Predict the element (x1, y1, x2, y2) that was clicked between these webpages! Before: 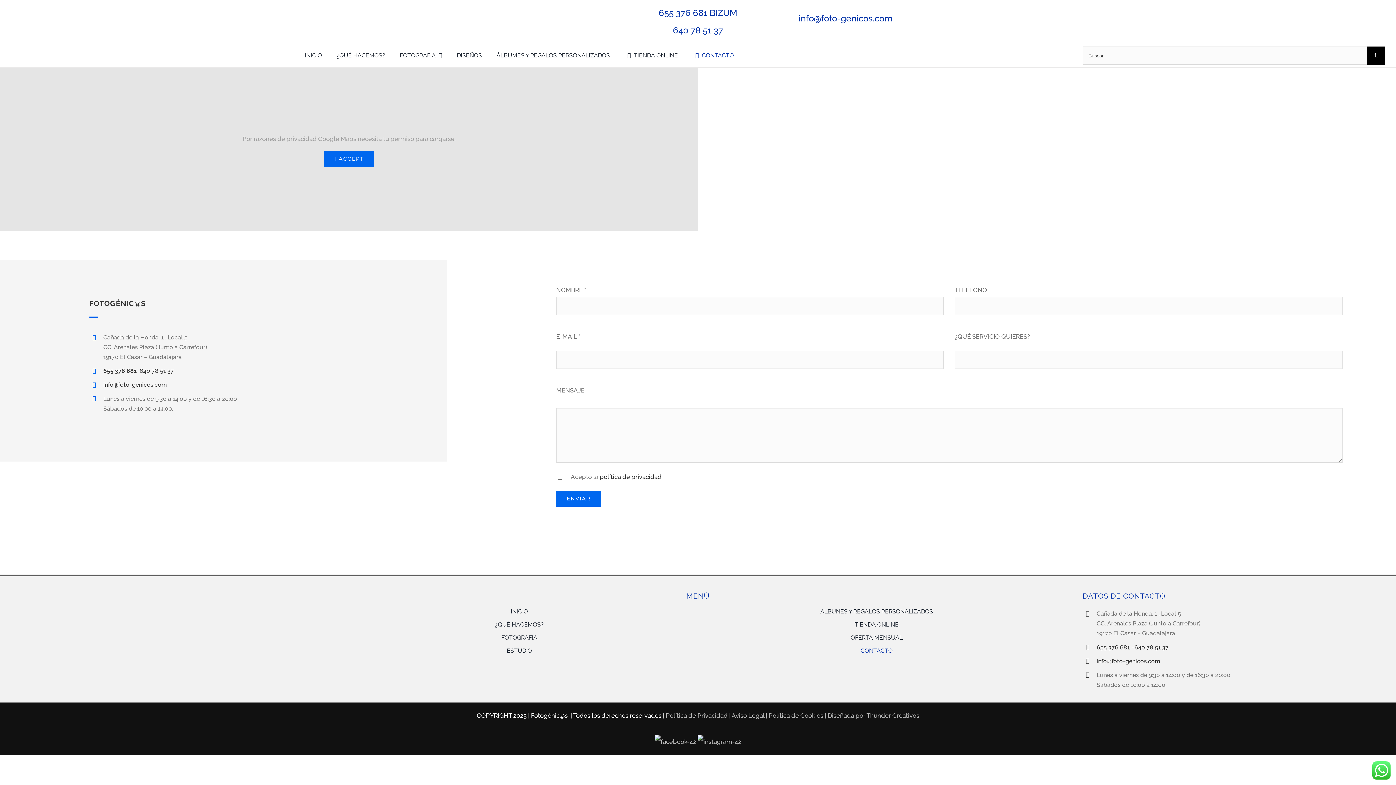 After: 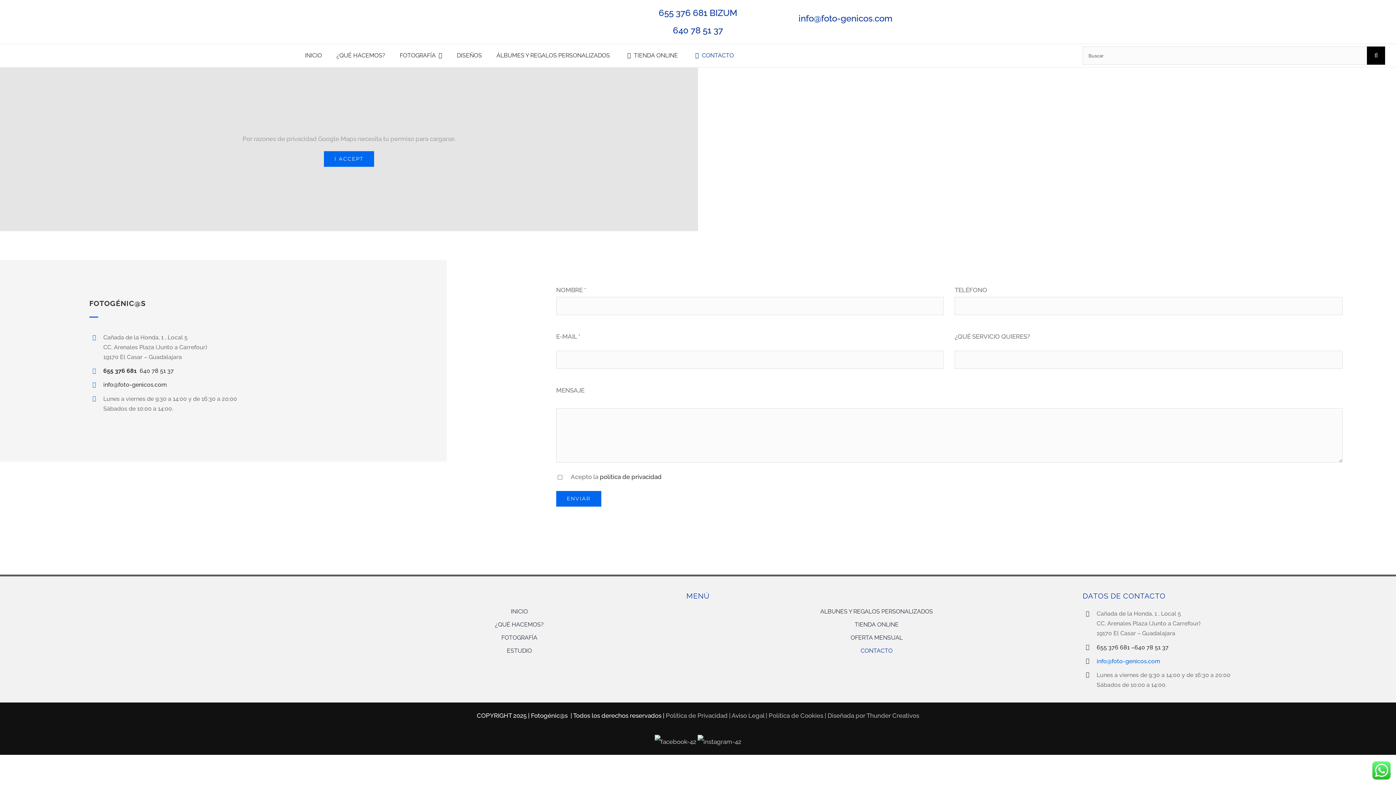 Action: bbox: (1096, 658, 1160, 664) label: info@foto-genicos.com